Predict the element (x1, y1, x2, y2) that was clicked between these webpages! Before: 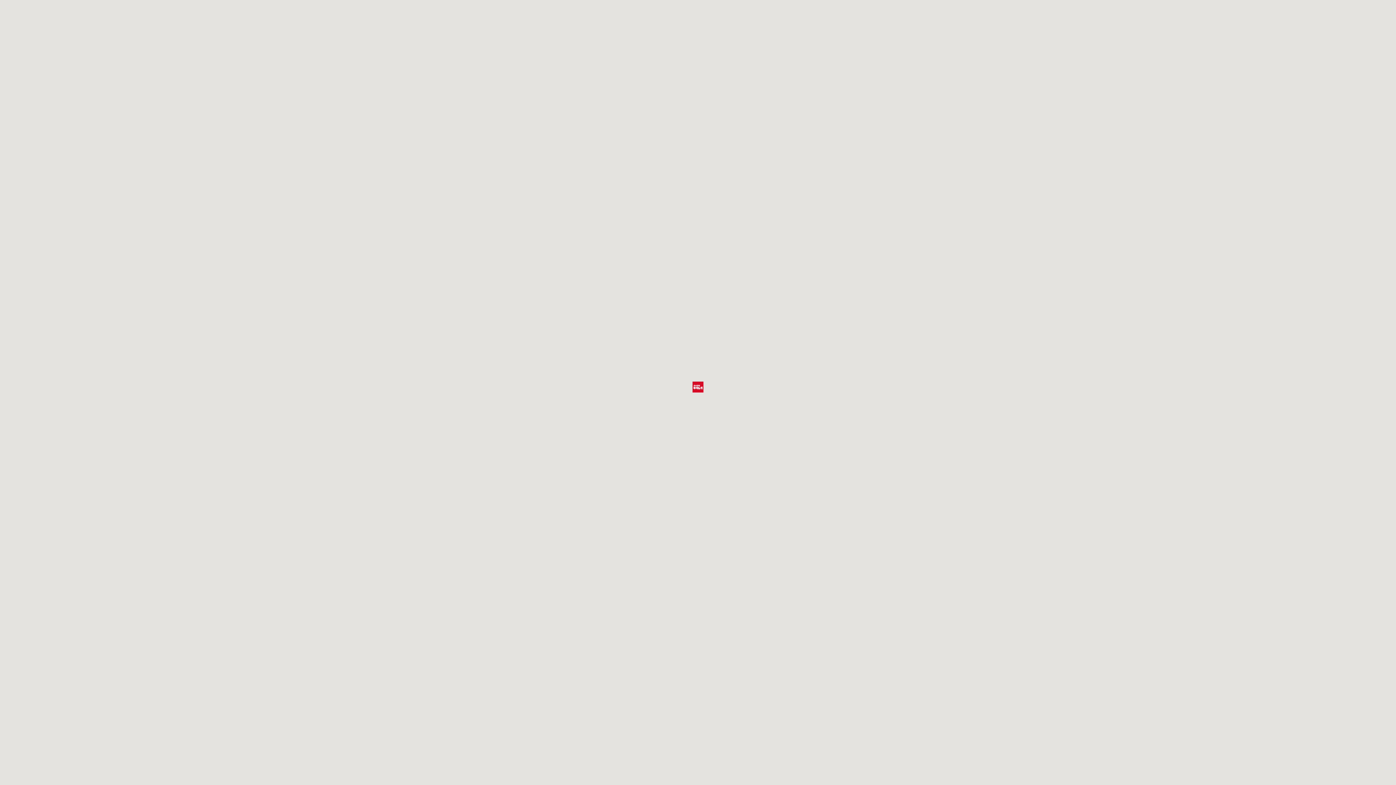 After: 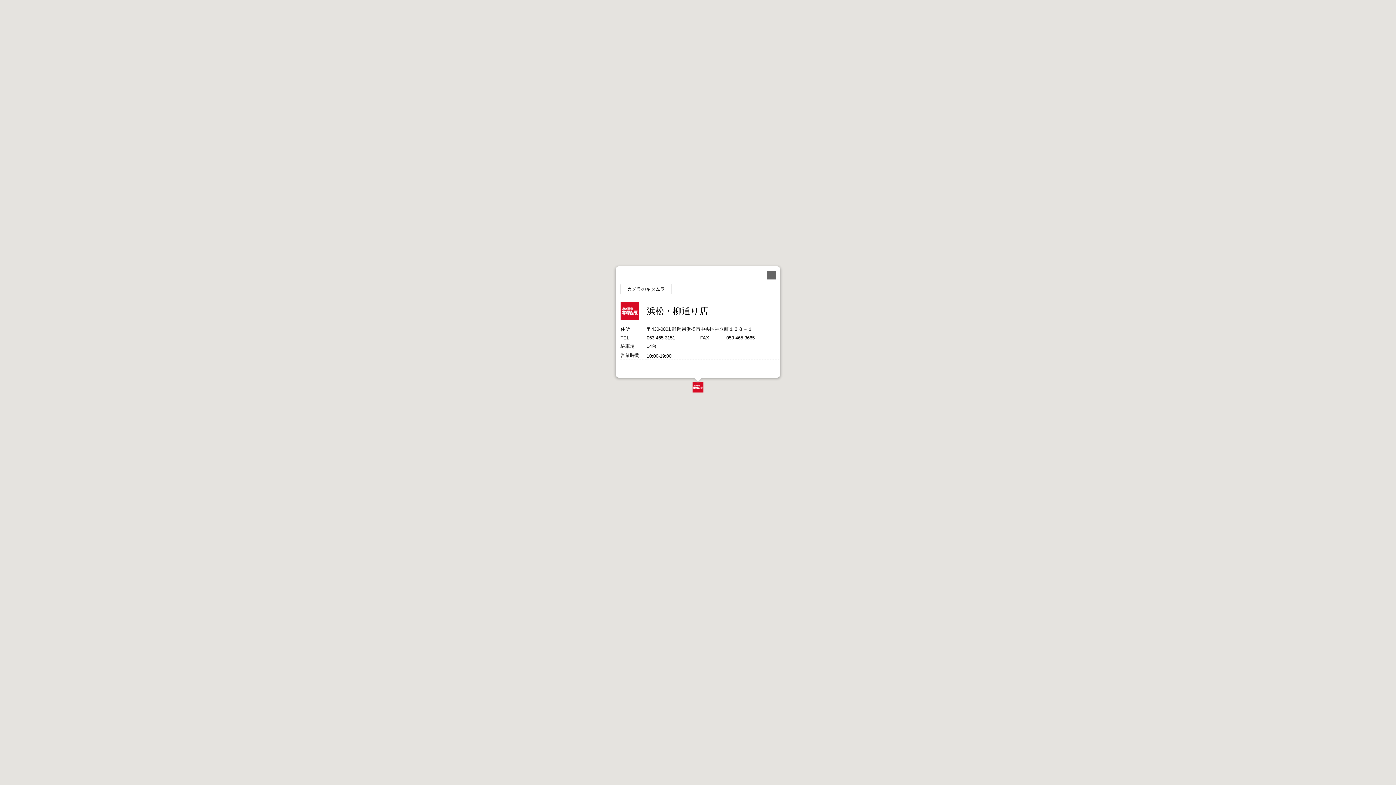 Action: bbox: (692, 381, 703, 392)